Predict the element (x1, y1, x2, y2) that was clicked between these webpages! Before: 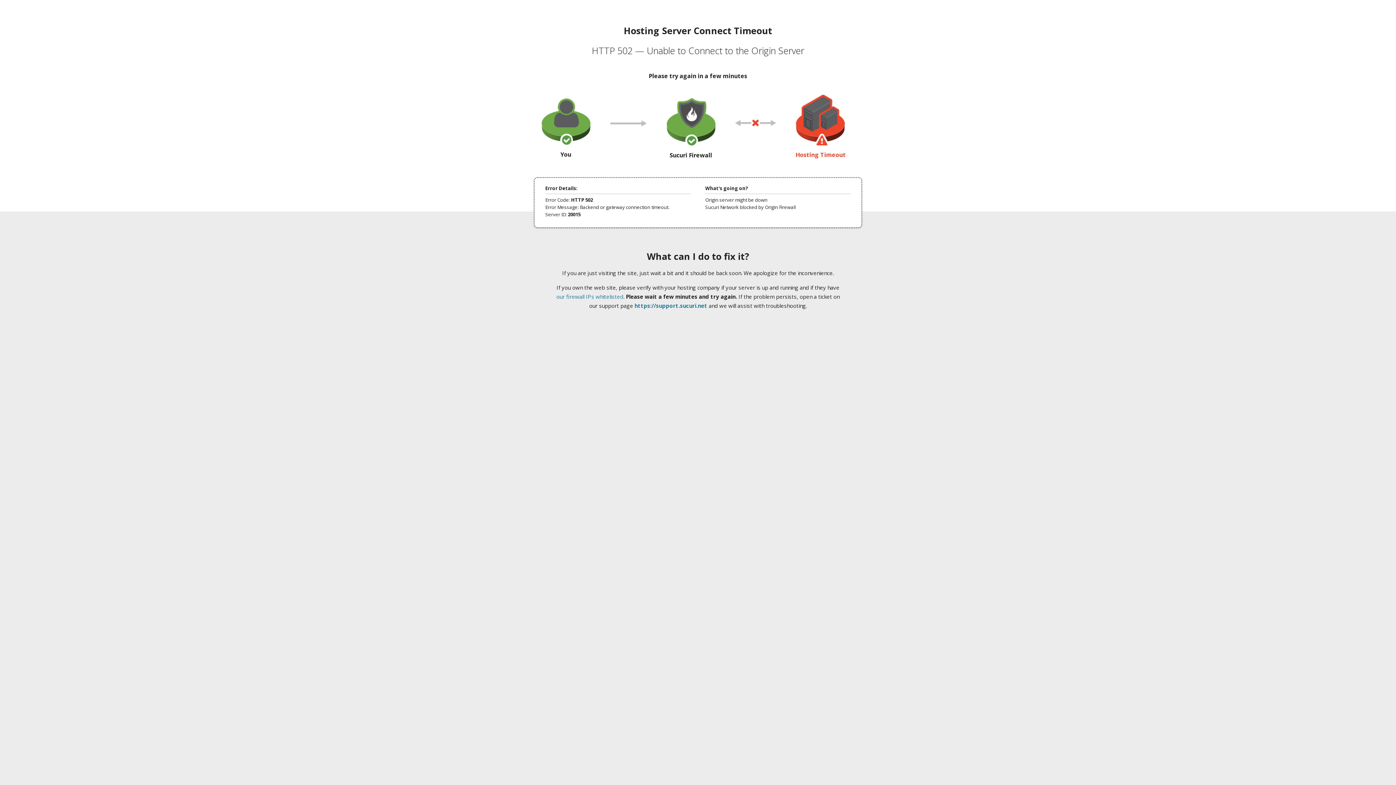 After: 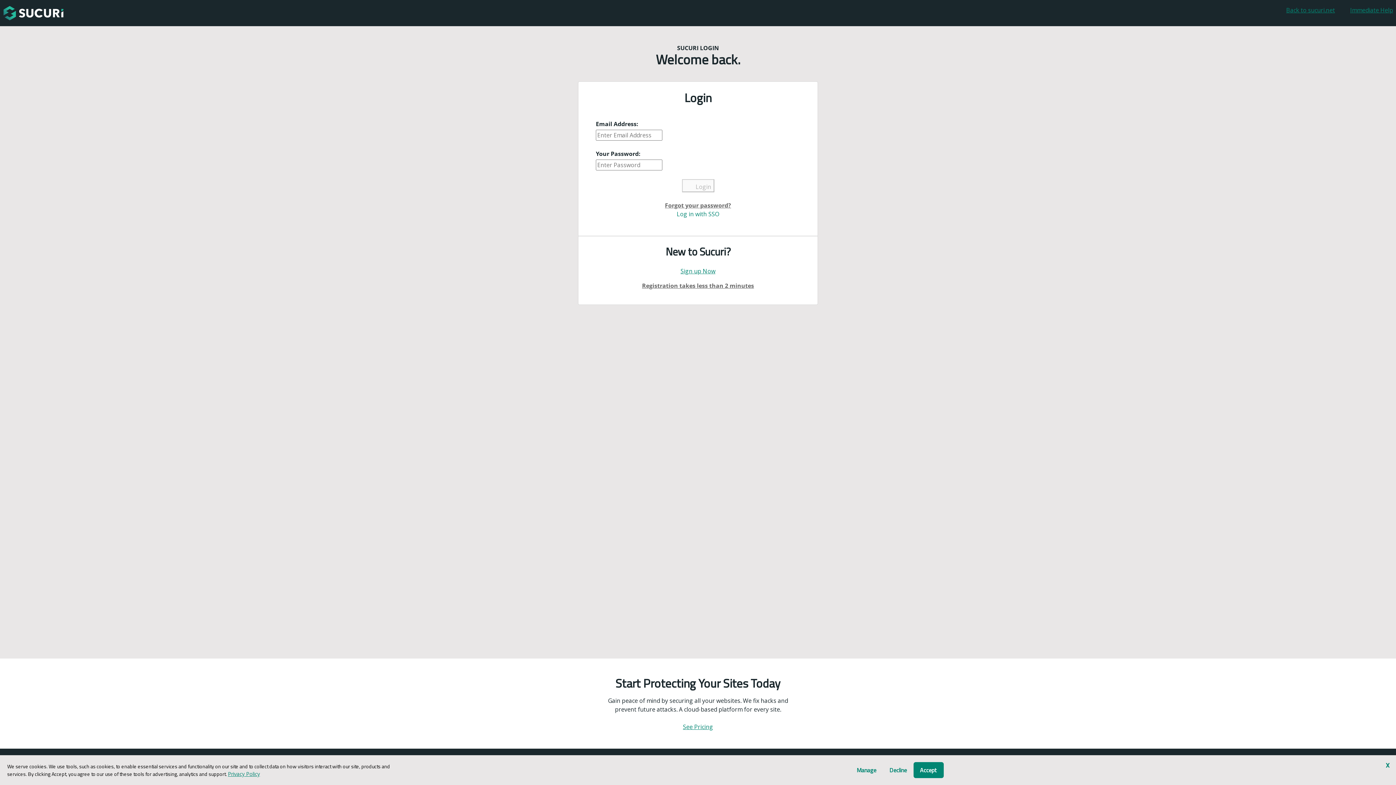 Action: label: https://support.sucuri.net bbox: (634, 302, 707, 309)